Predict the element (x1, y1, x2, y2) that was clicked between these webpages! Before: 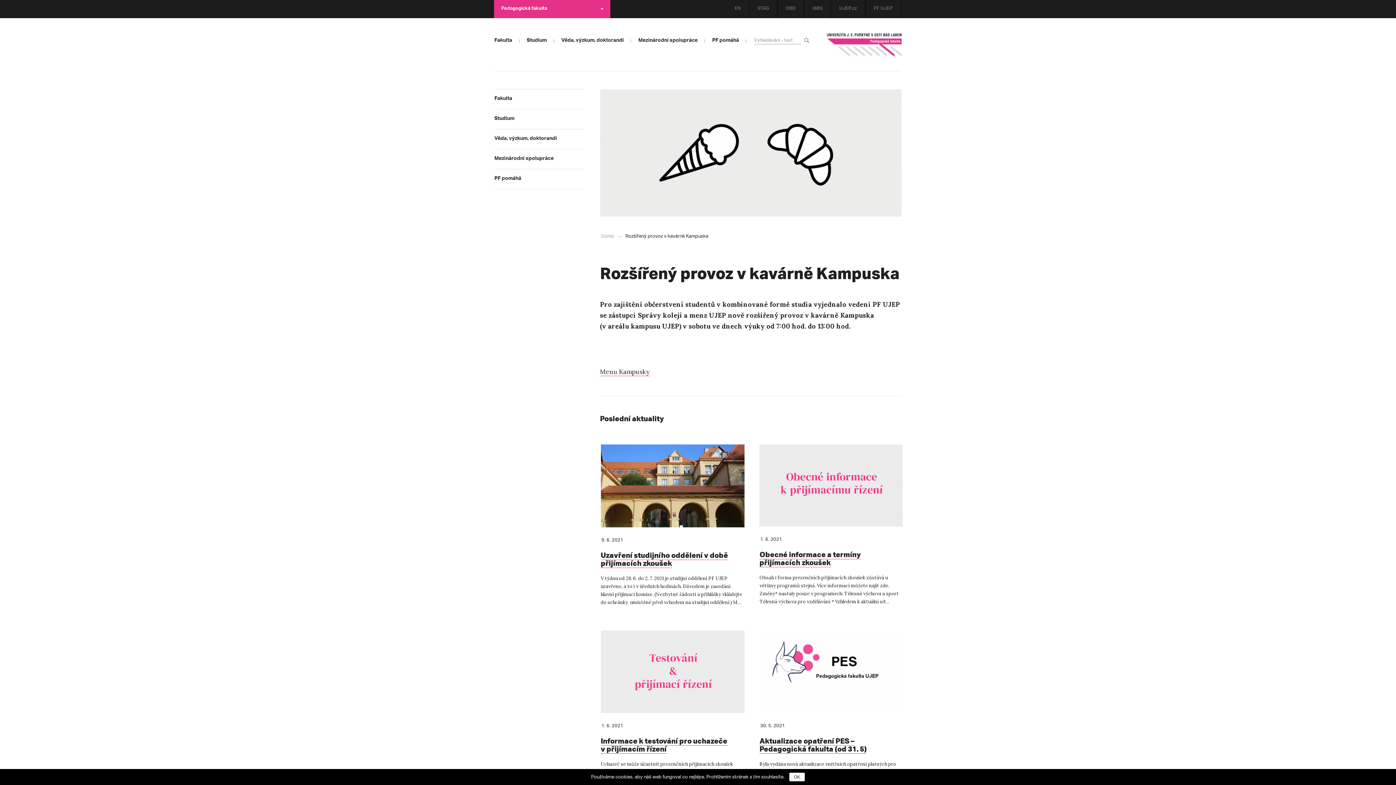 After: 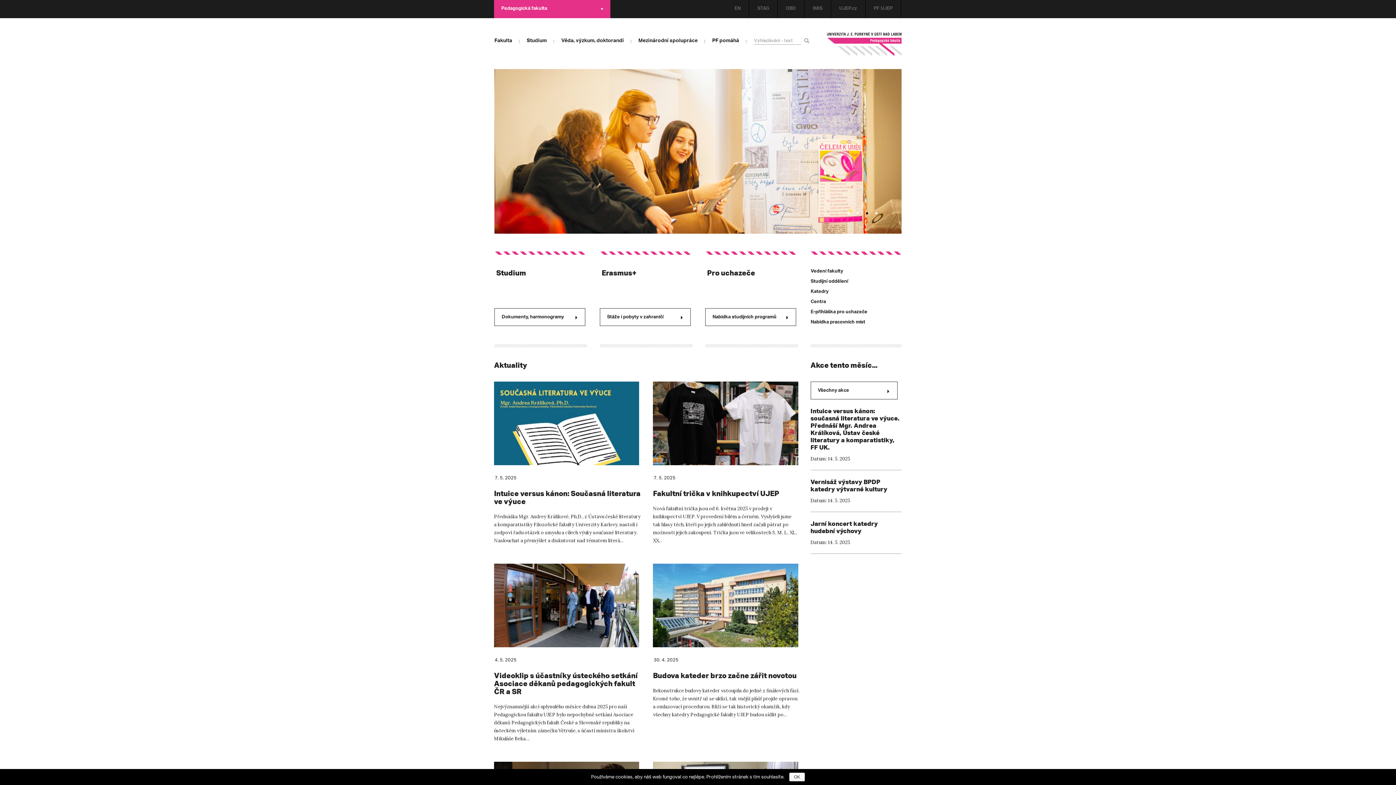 Action: bbox: (865, 0, 901, 18) label: PF UJEP